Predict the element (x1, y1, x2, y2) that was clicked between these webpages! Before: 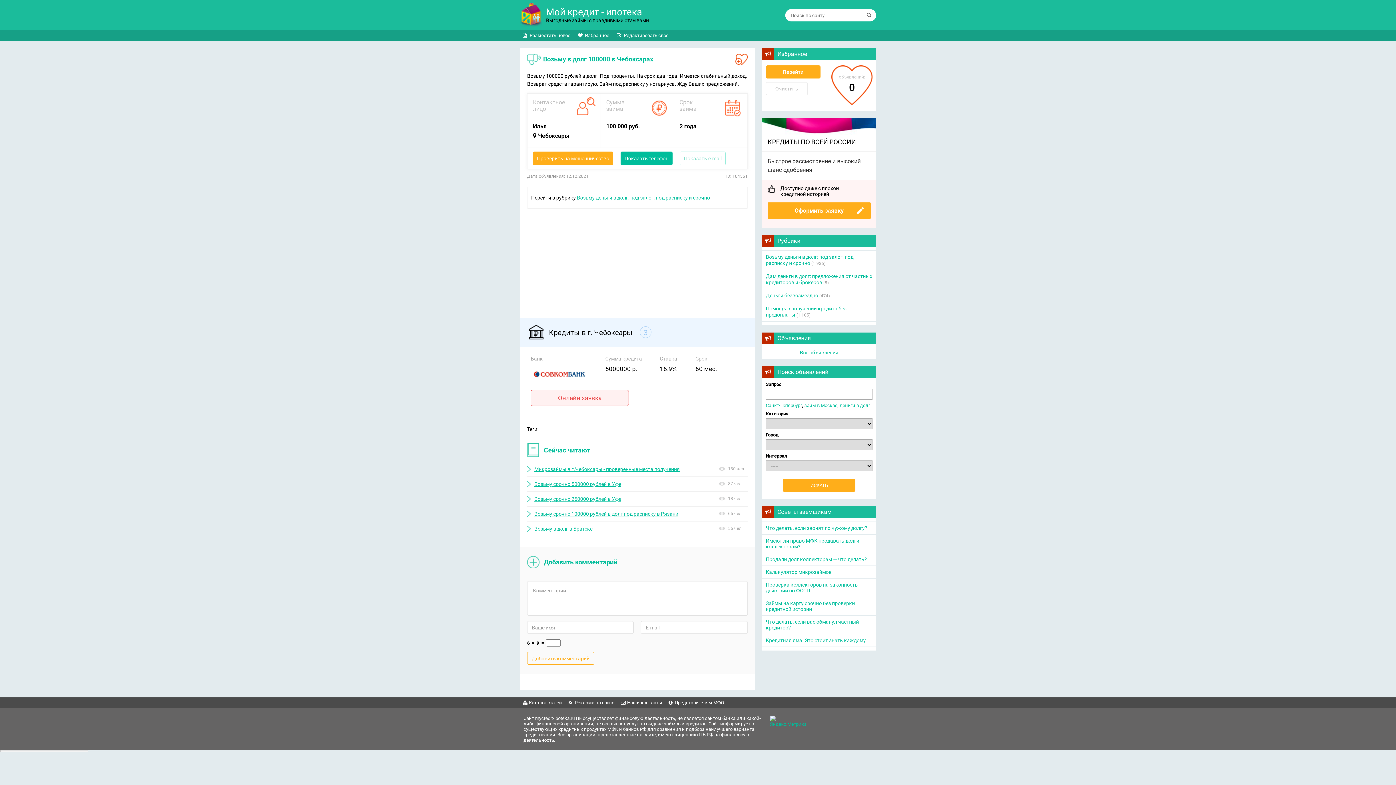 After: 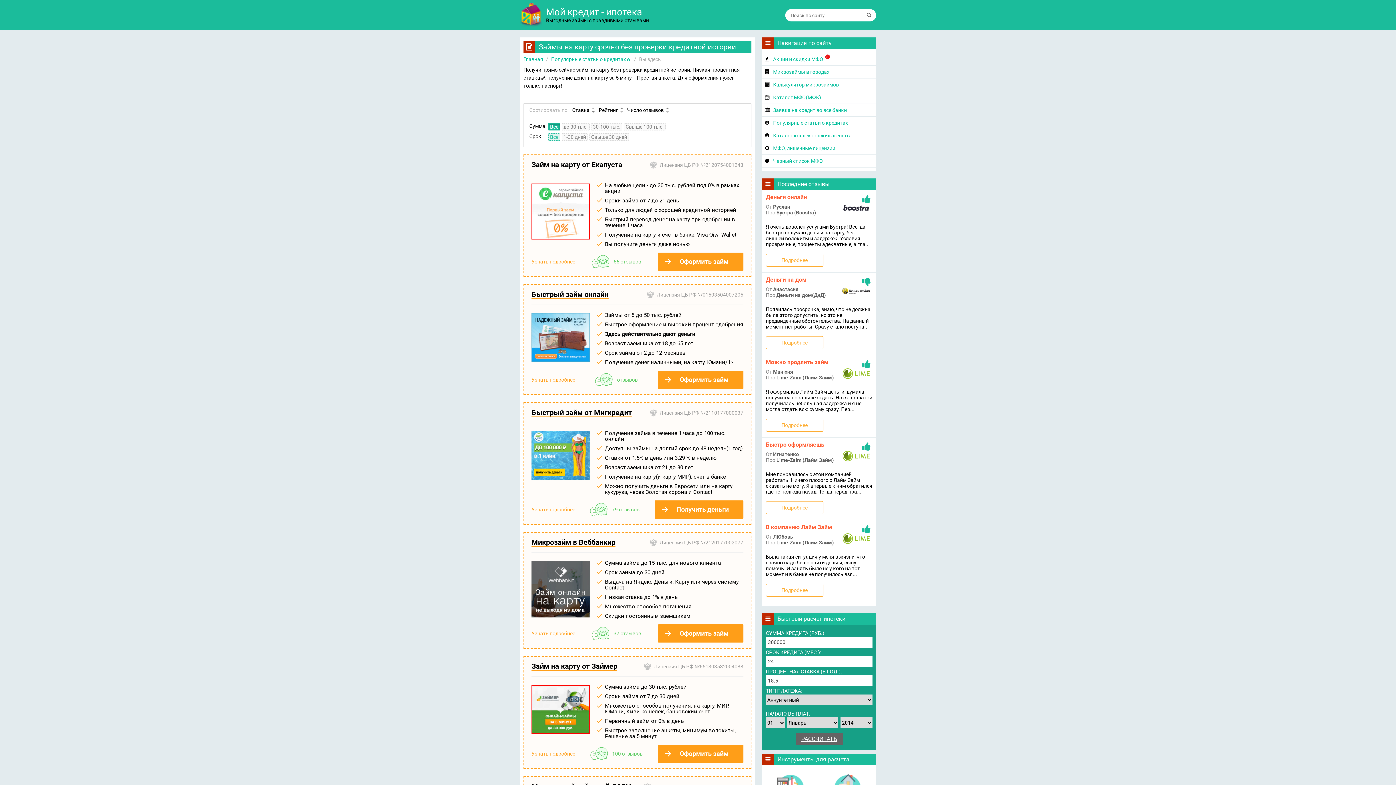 Action: label: Займы на карту срочно без проверки кредитной истории bbox: (766, 600, 872, 612)